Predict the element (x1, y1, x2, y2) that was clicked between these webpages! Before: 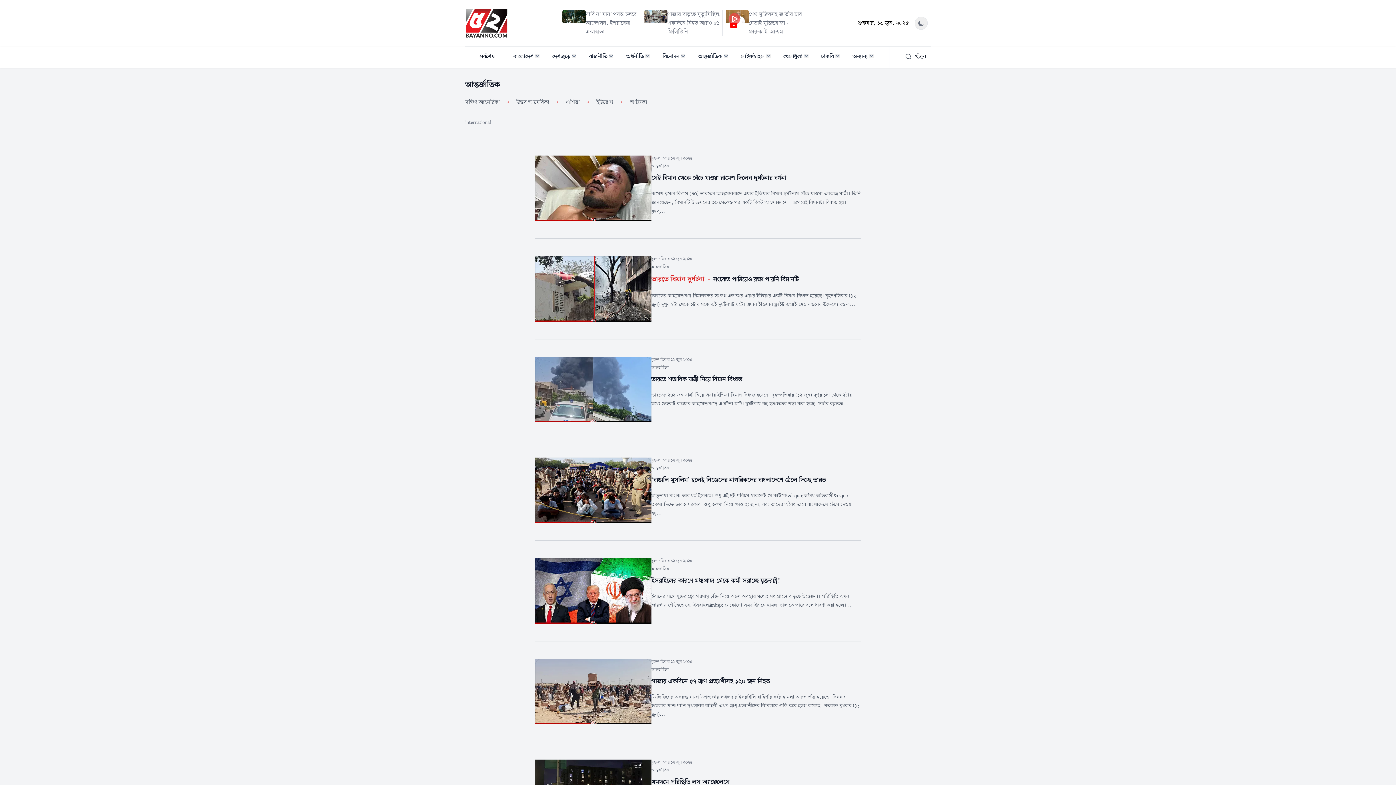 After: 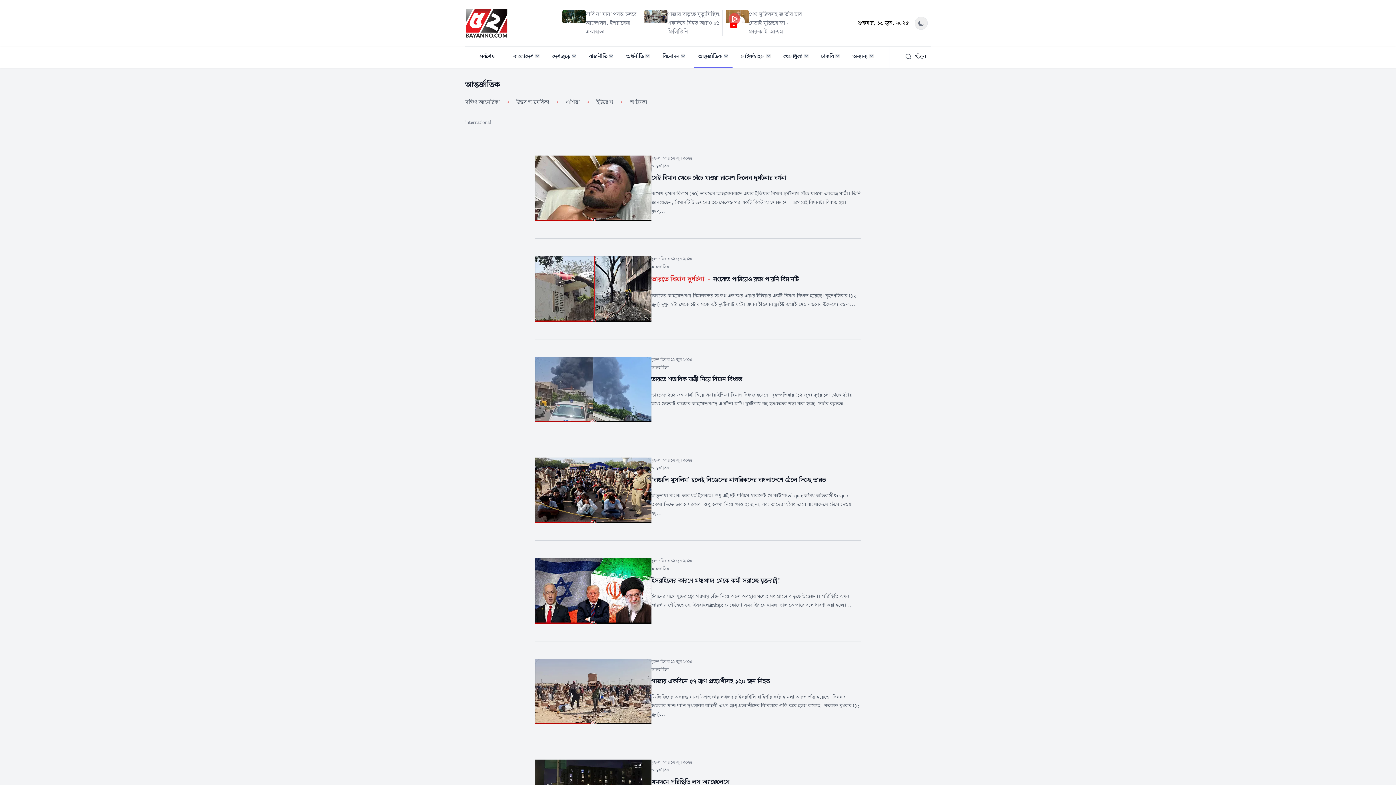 Action: label: Show submenu for "আন্তর্জাতিক" bbox: (723, 53, 728, 58)